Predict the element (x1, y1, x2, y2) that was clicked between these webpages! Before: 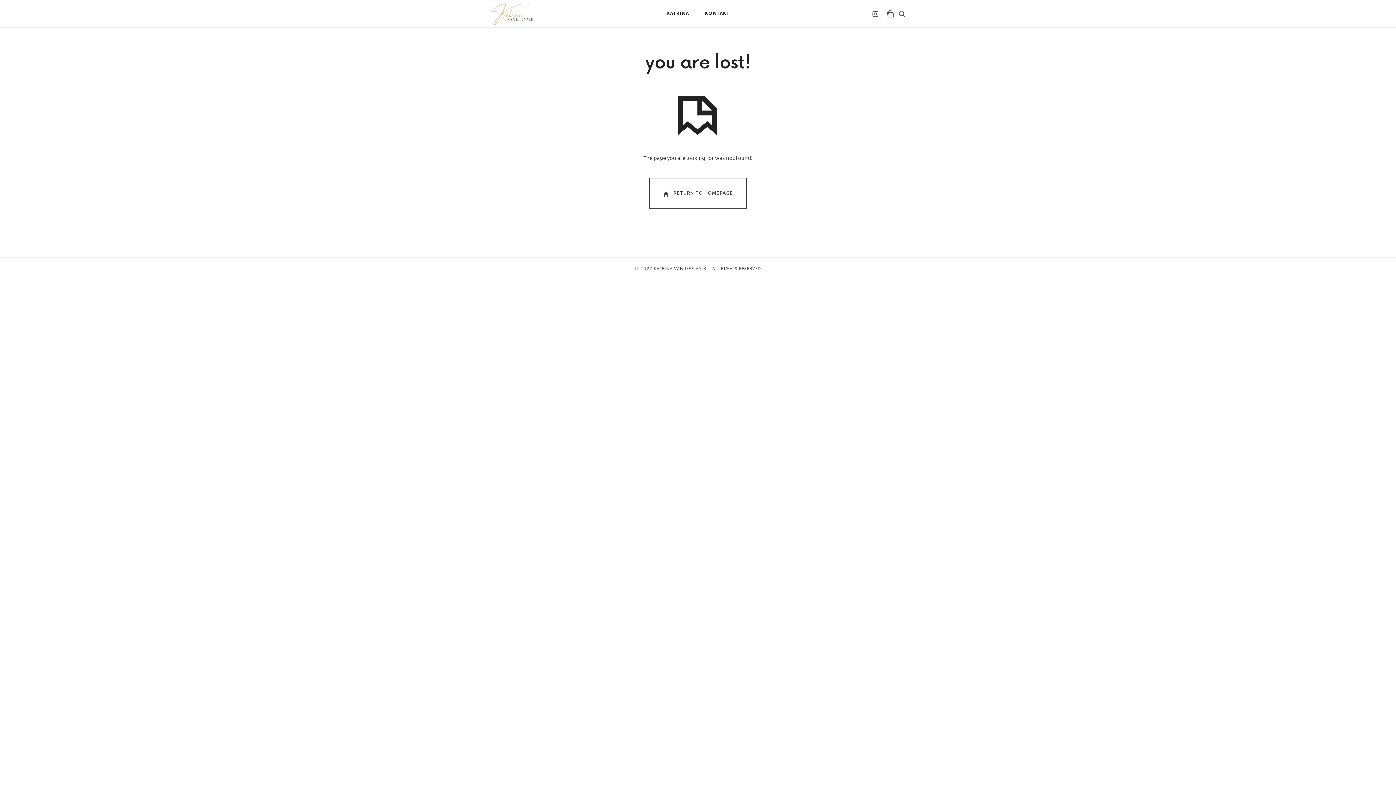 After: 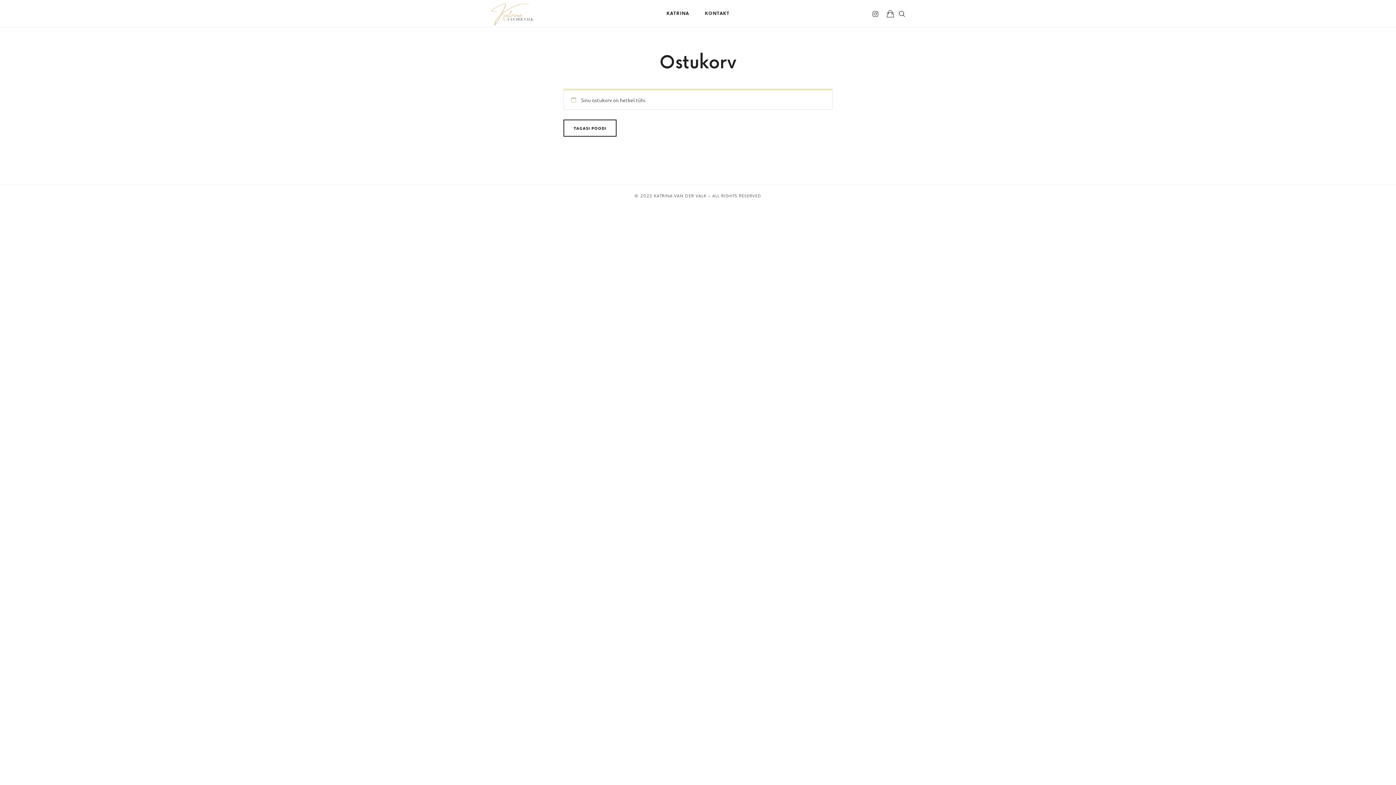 Action: bbox: (881, 0, 900, 27)